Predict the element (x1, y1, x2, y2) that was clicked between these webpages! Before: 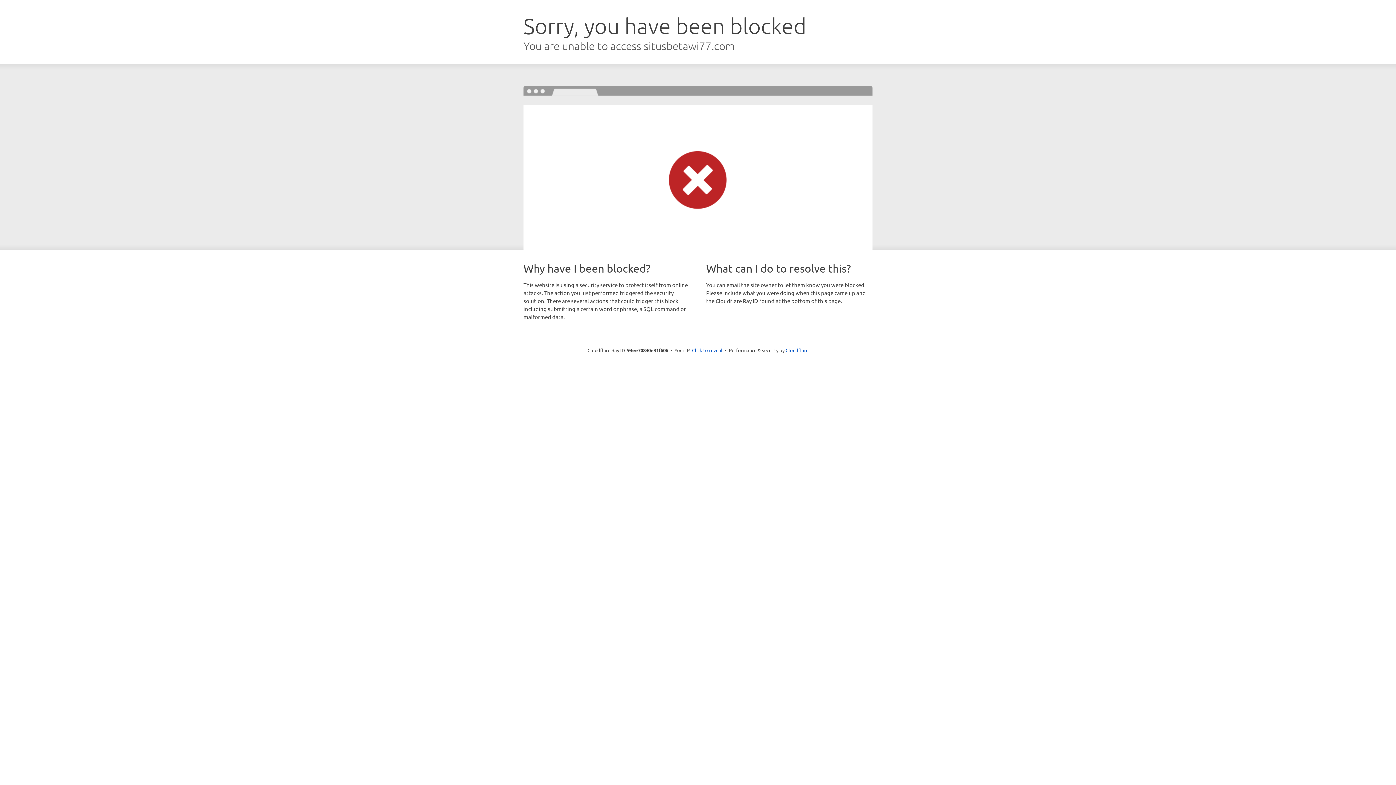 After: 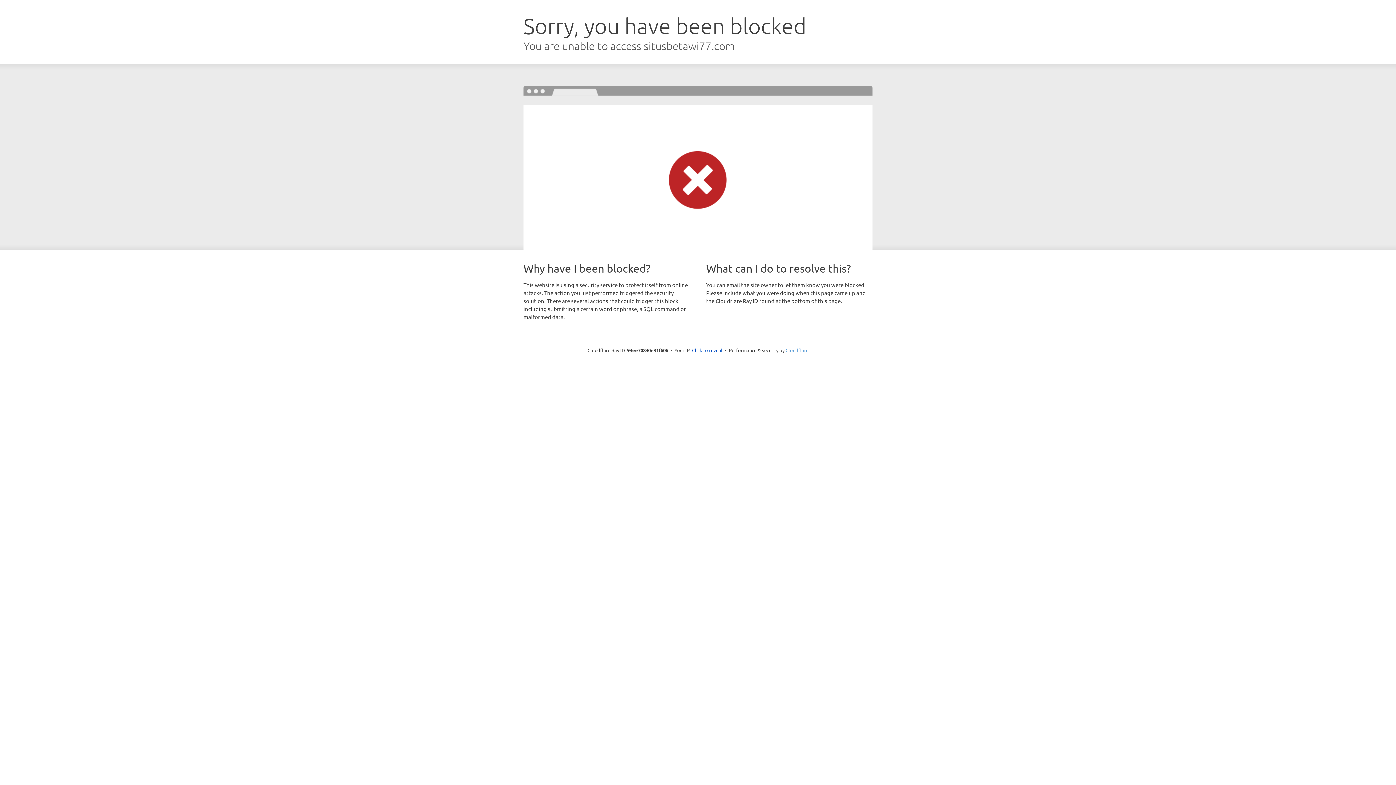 Action: bbox: (785, 347, 808, 353) label: Cloudflare